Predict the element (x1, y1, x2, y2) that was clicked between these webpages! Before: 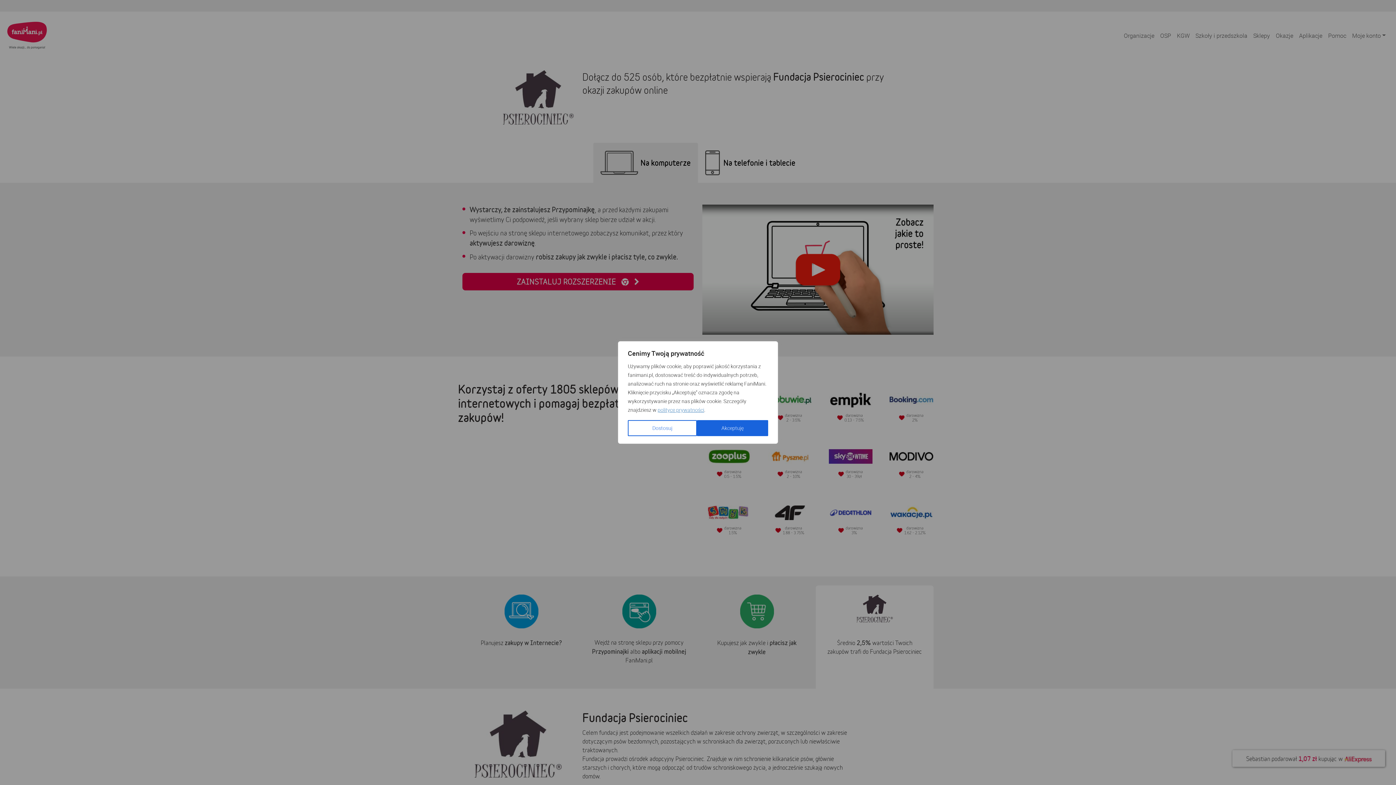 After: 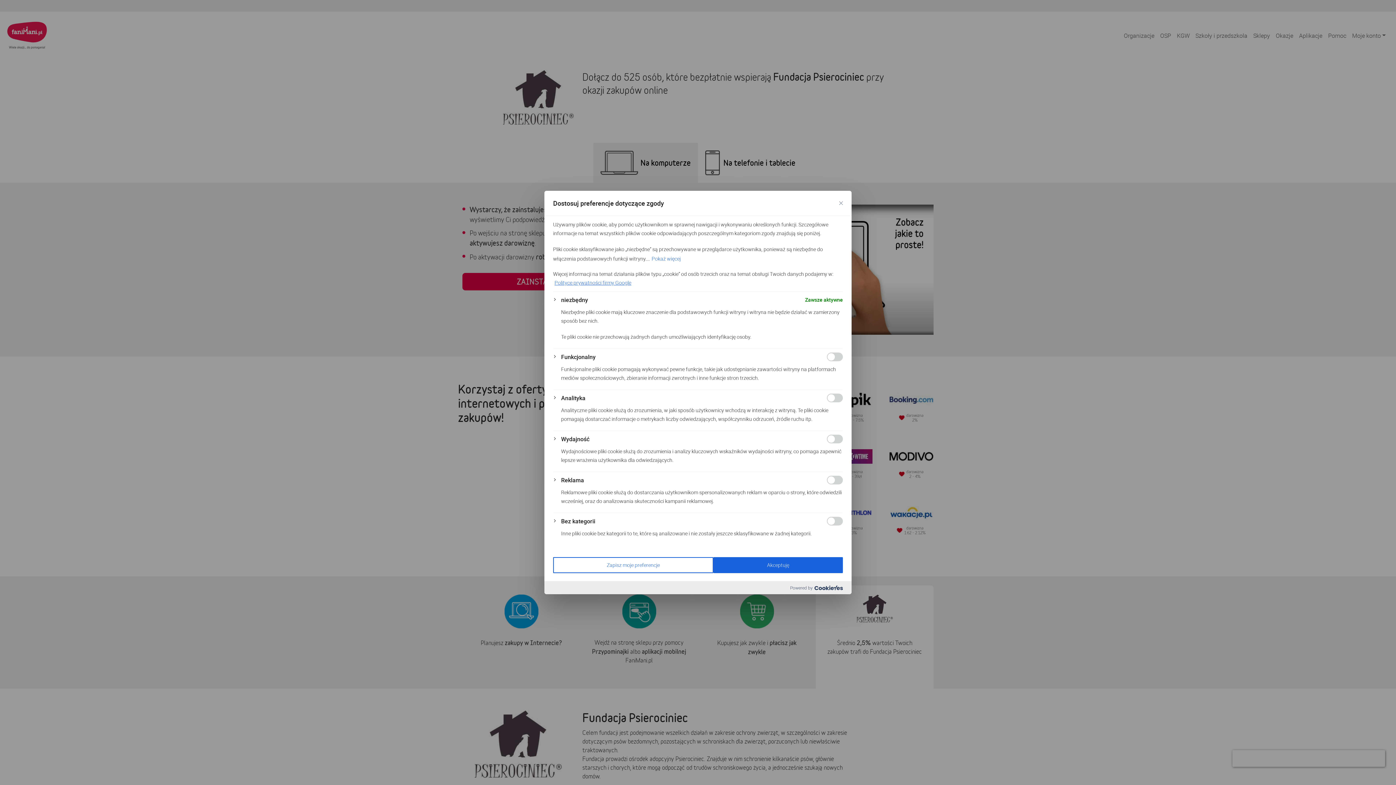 Action: label: Dostosuj bbox: (628, 420, 697, 436)